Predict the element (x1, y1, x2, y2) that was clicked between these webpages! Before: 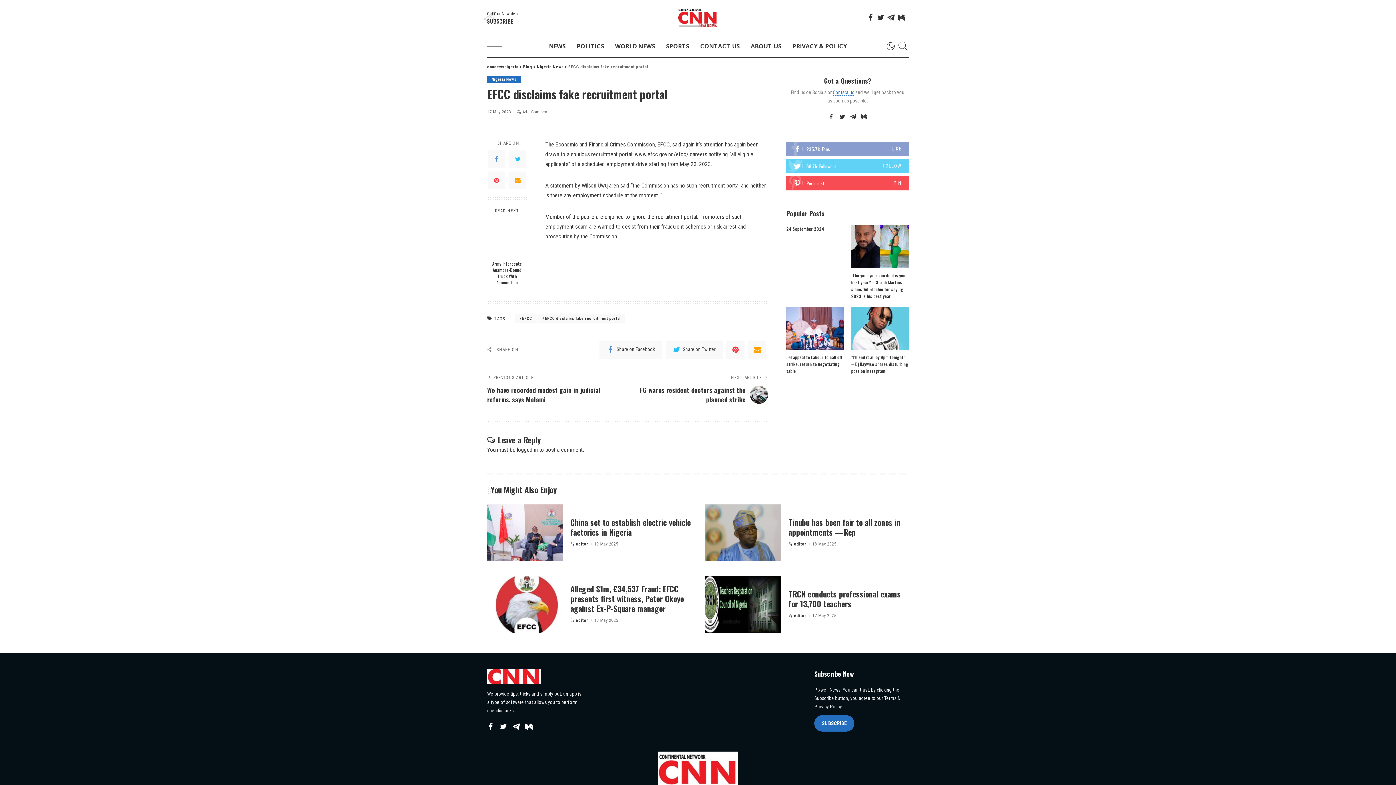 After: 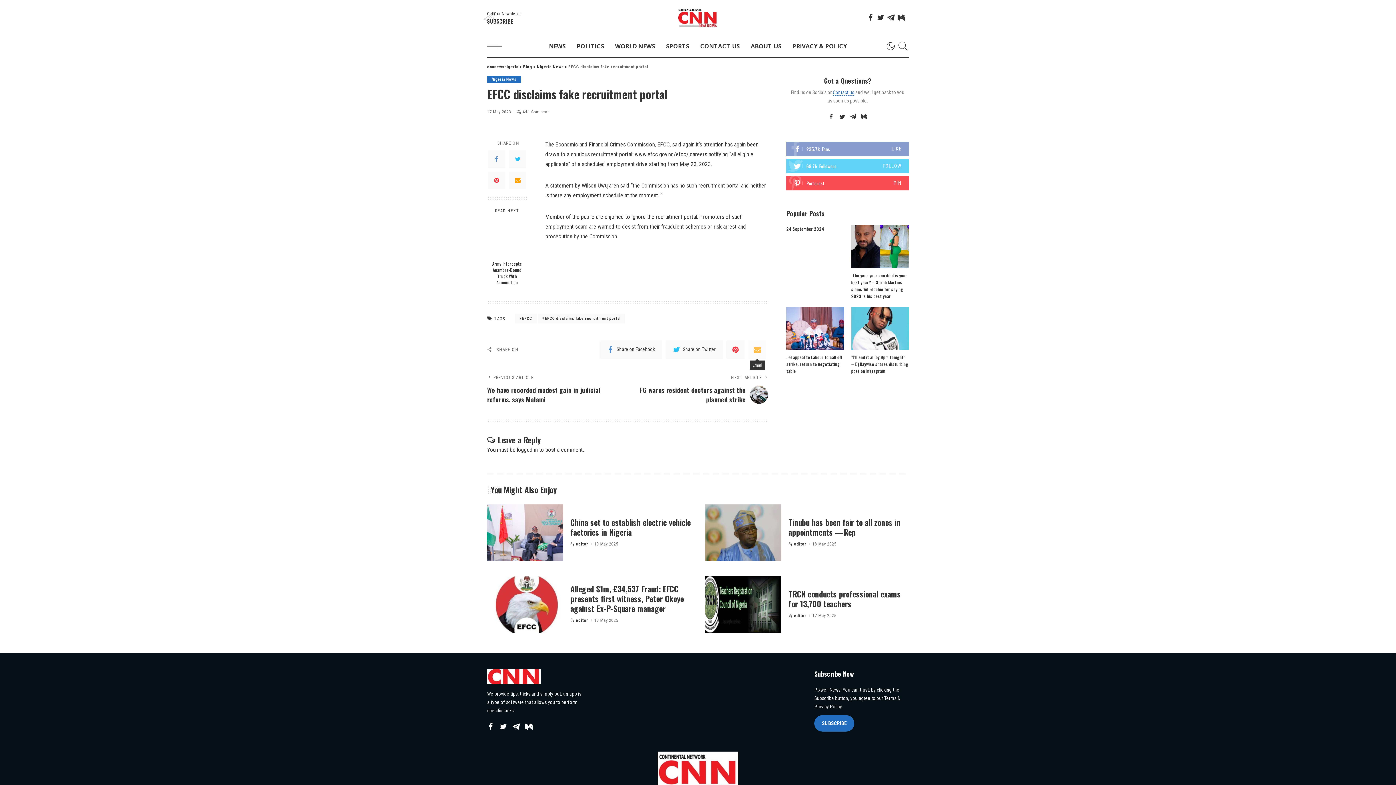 Action: label: Email bbox: (748, 340, 766, 358)